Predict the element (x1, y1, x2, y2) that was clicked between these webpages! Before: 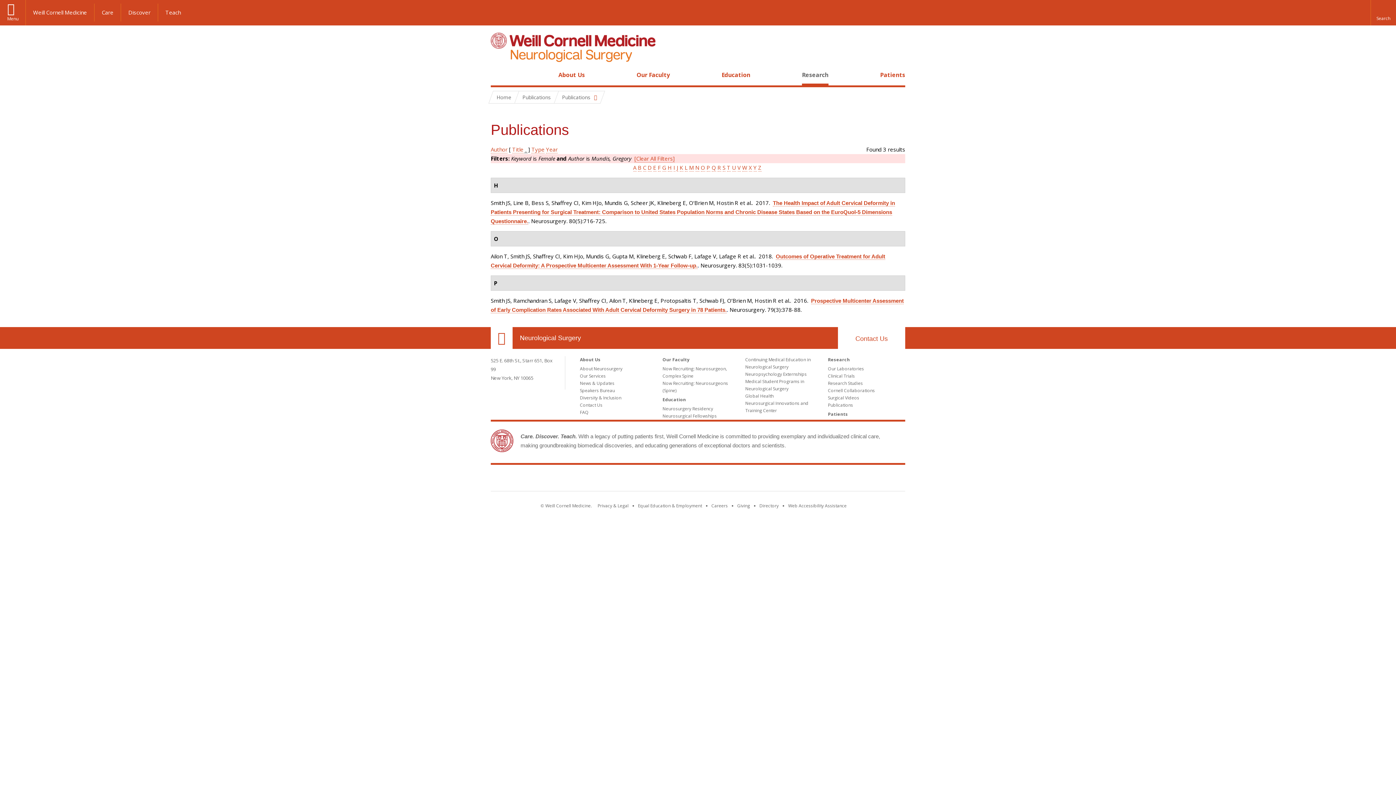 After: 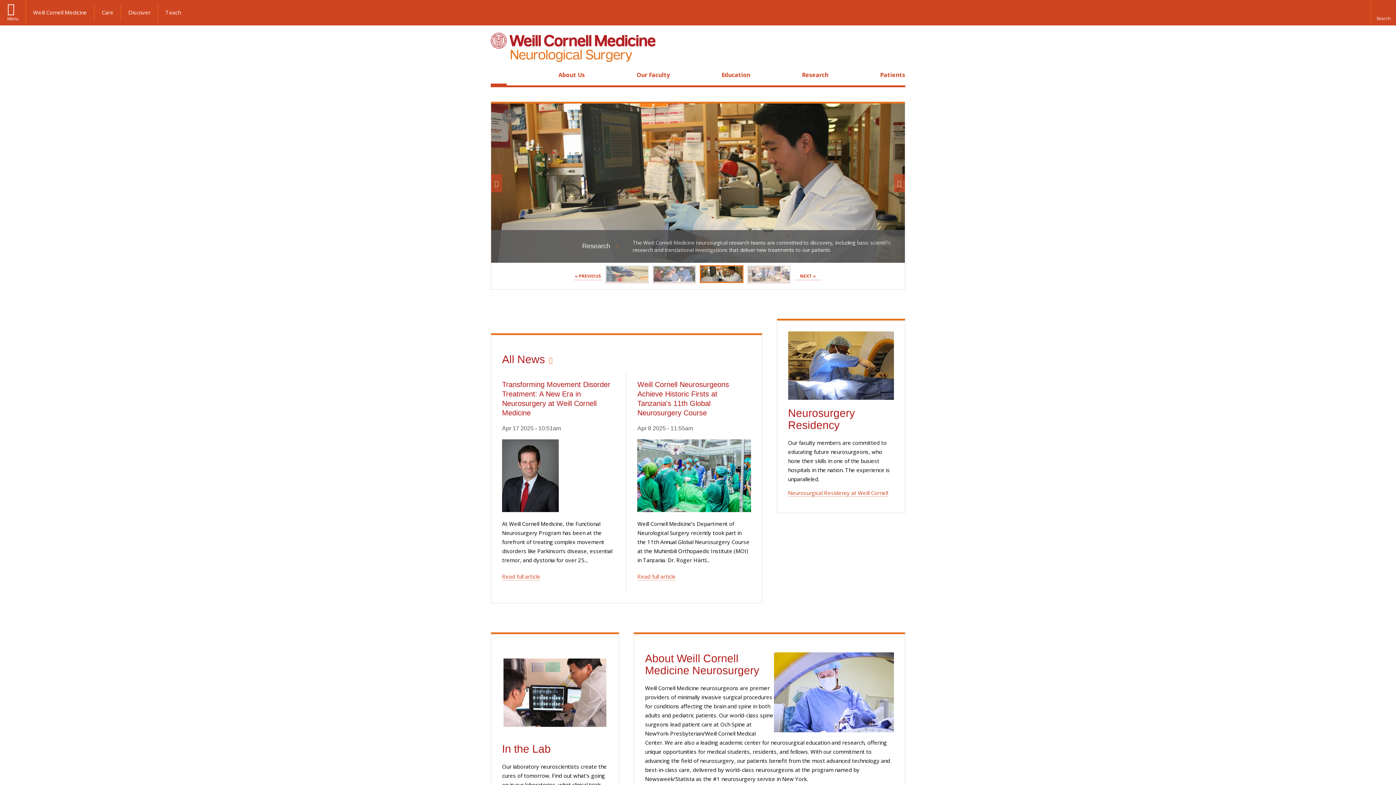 Action: bbox: (494, 70, 503, 79) label: Home